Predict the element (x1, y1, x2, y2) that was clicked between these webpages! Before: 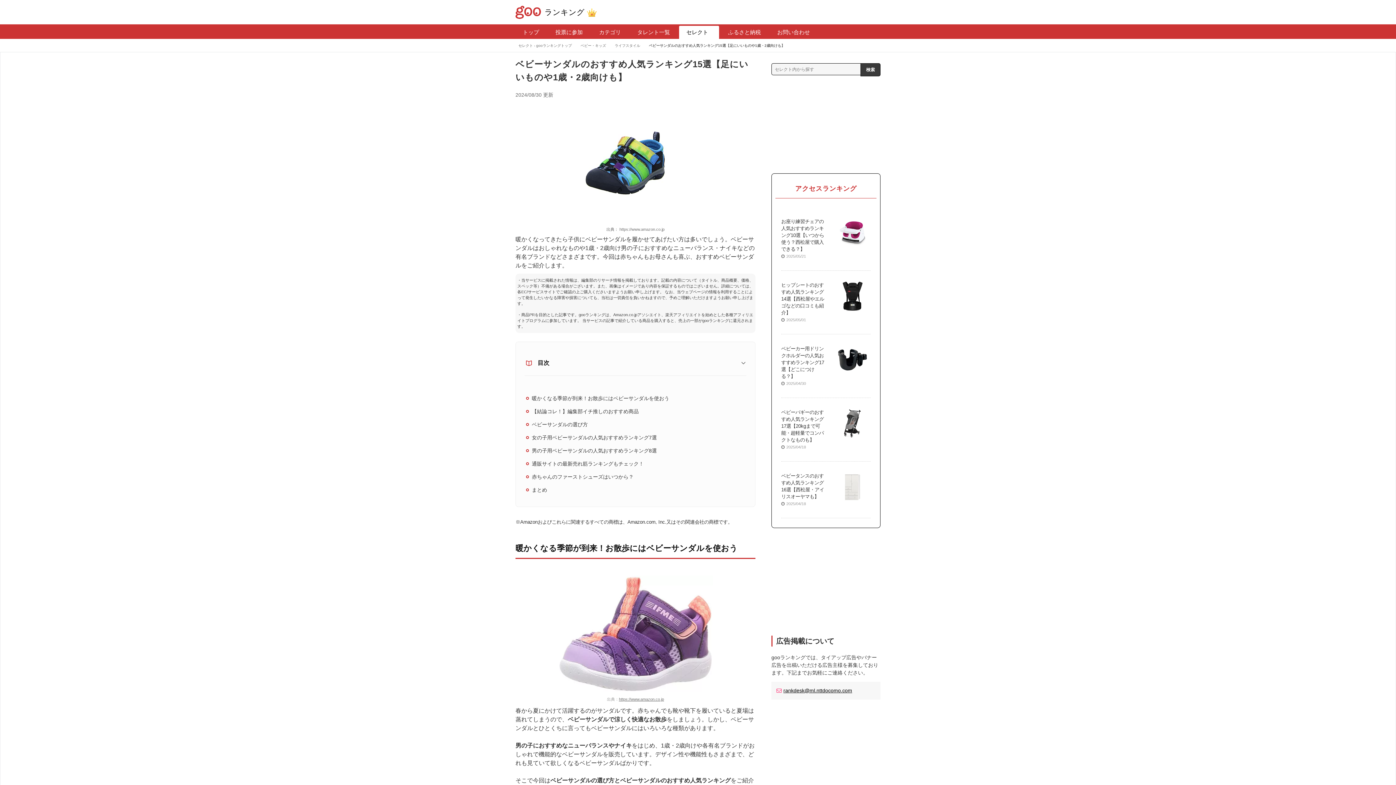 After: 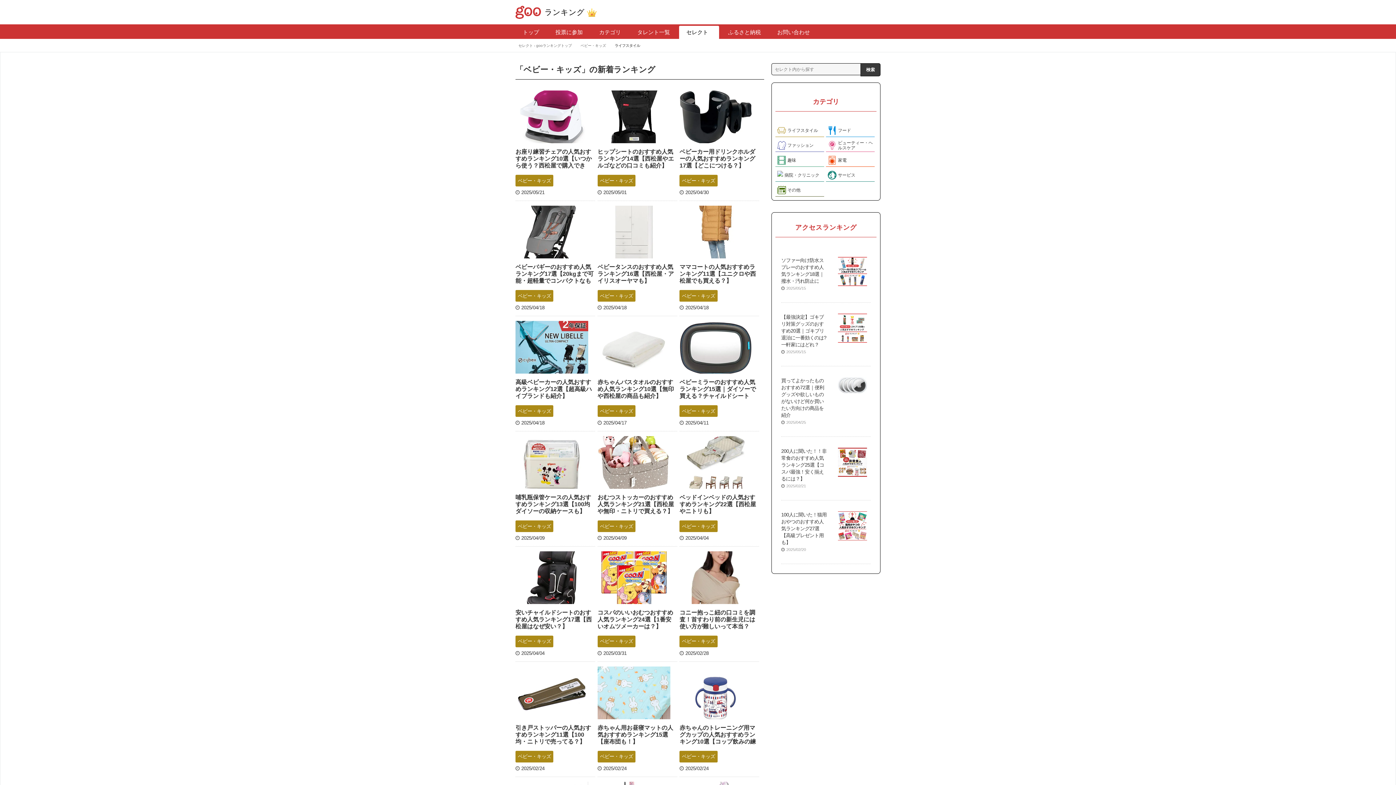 Action: label: ベビー・キッズ bbox: (577, 43, 612, 47)